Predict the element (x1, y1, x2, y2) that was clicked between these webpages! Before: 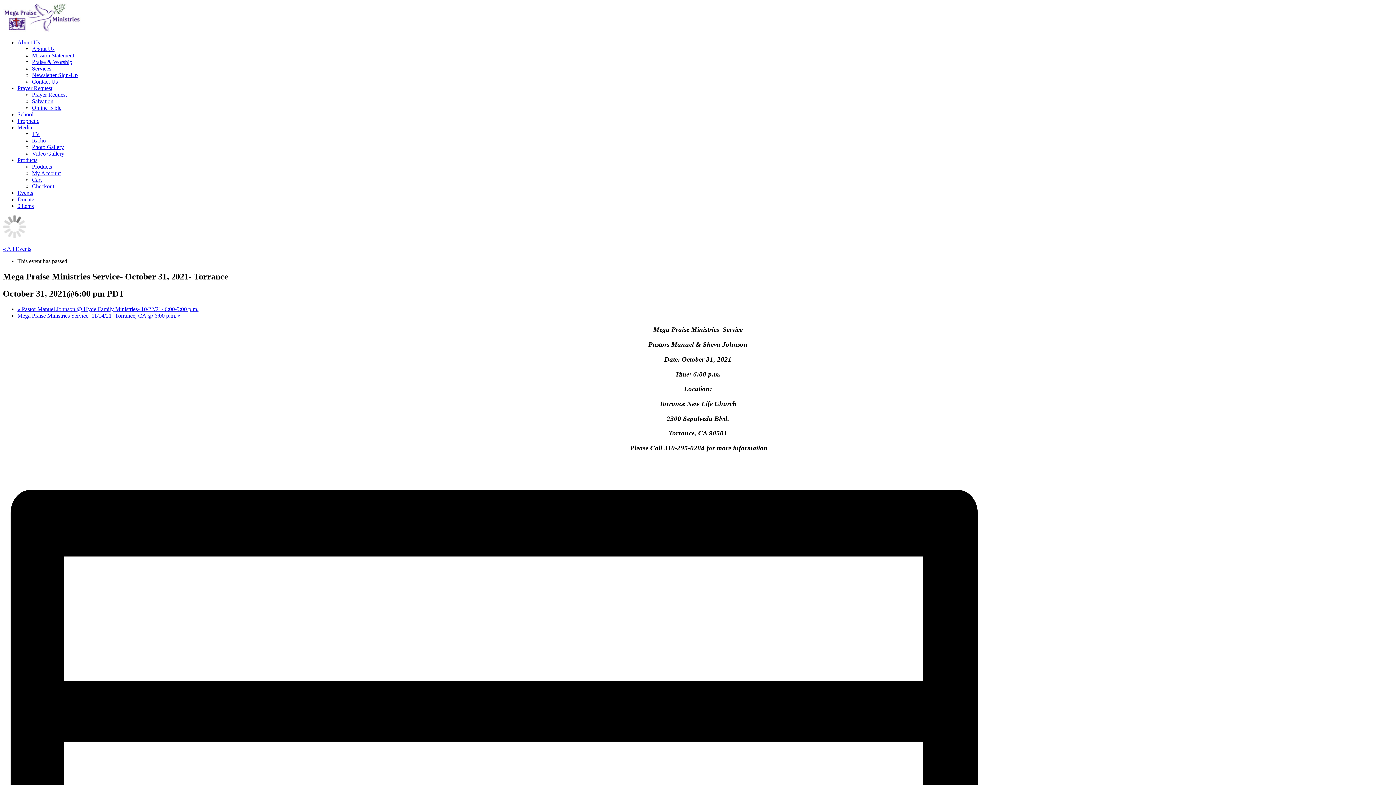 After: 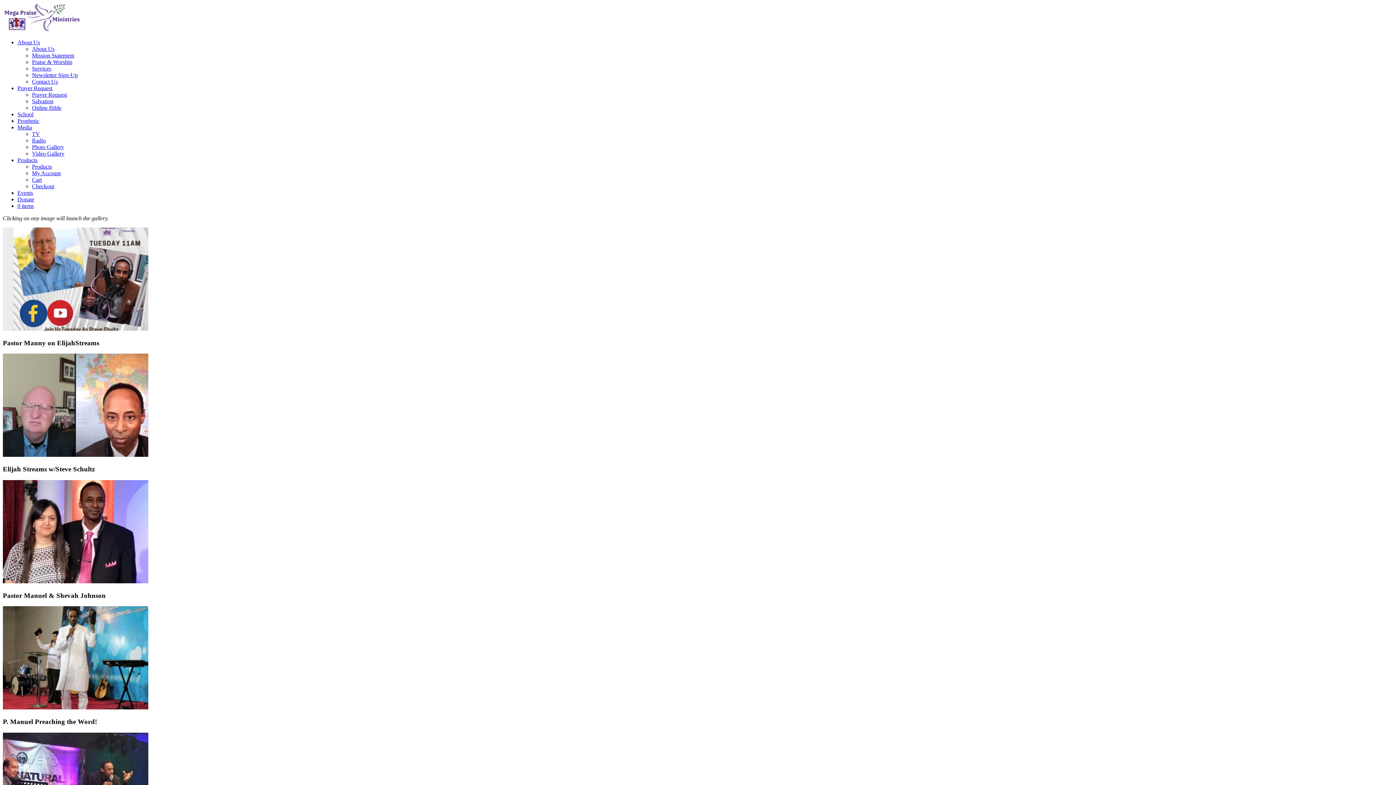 Action: label: Photo Gallery bbox: (32, 144, 64, 150)